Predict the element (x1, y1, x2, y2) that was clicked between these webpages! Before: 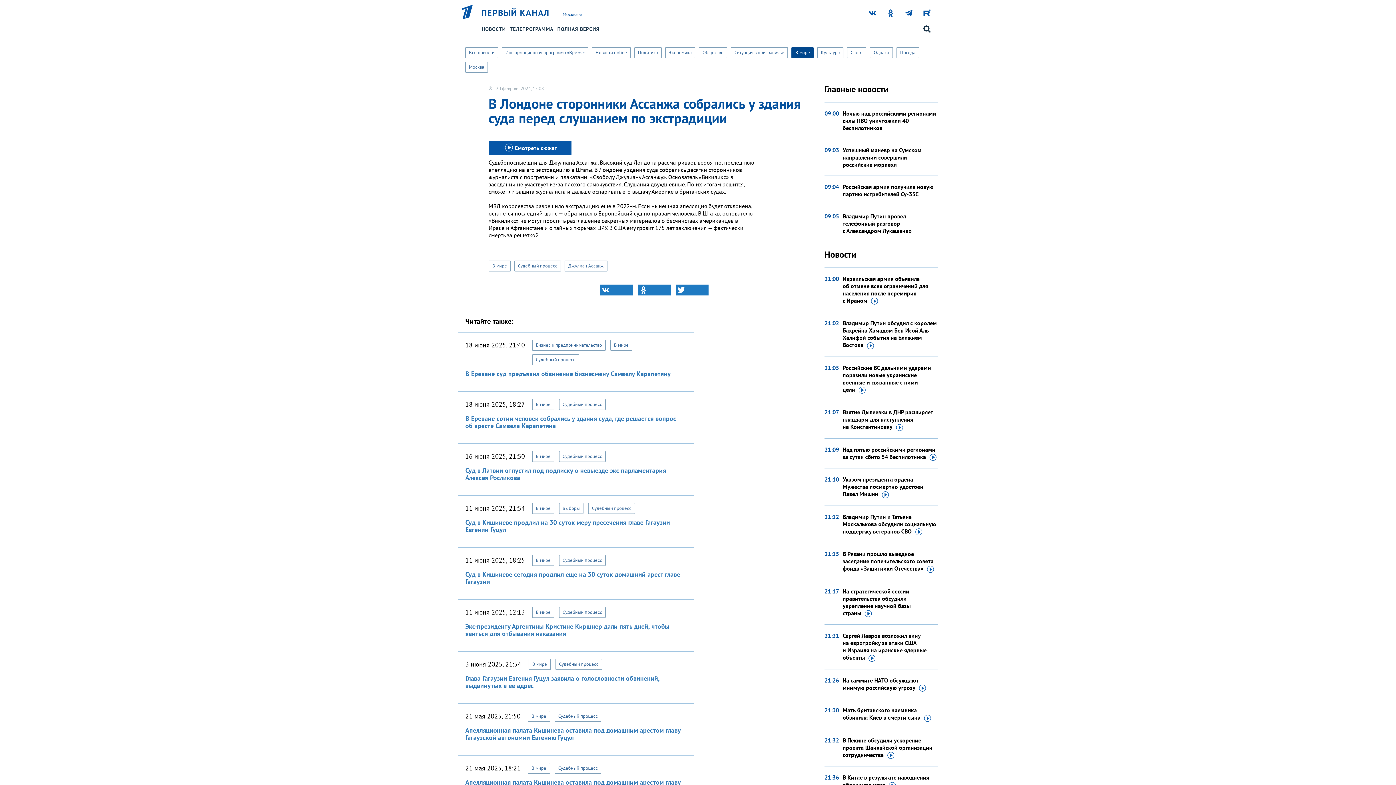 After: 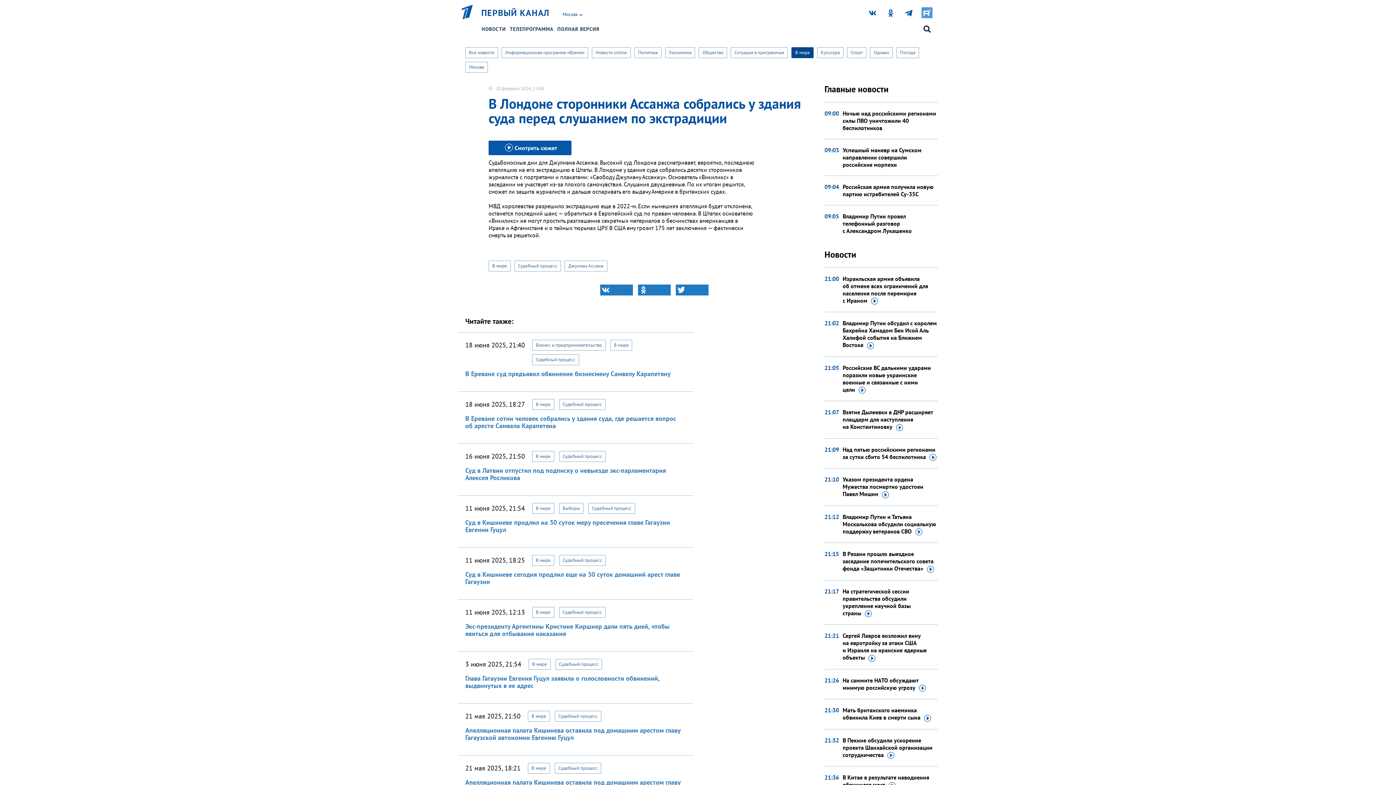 Action: bbox: (921, 7, 932, 18)